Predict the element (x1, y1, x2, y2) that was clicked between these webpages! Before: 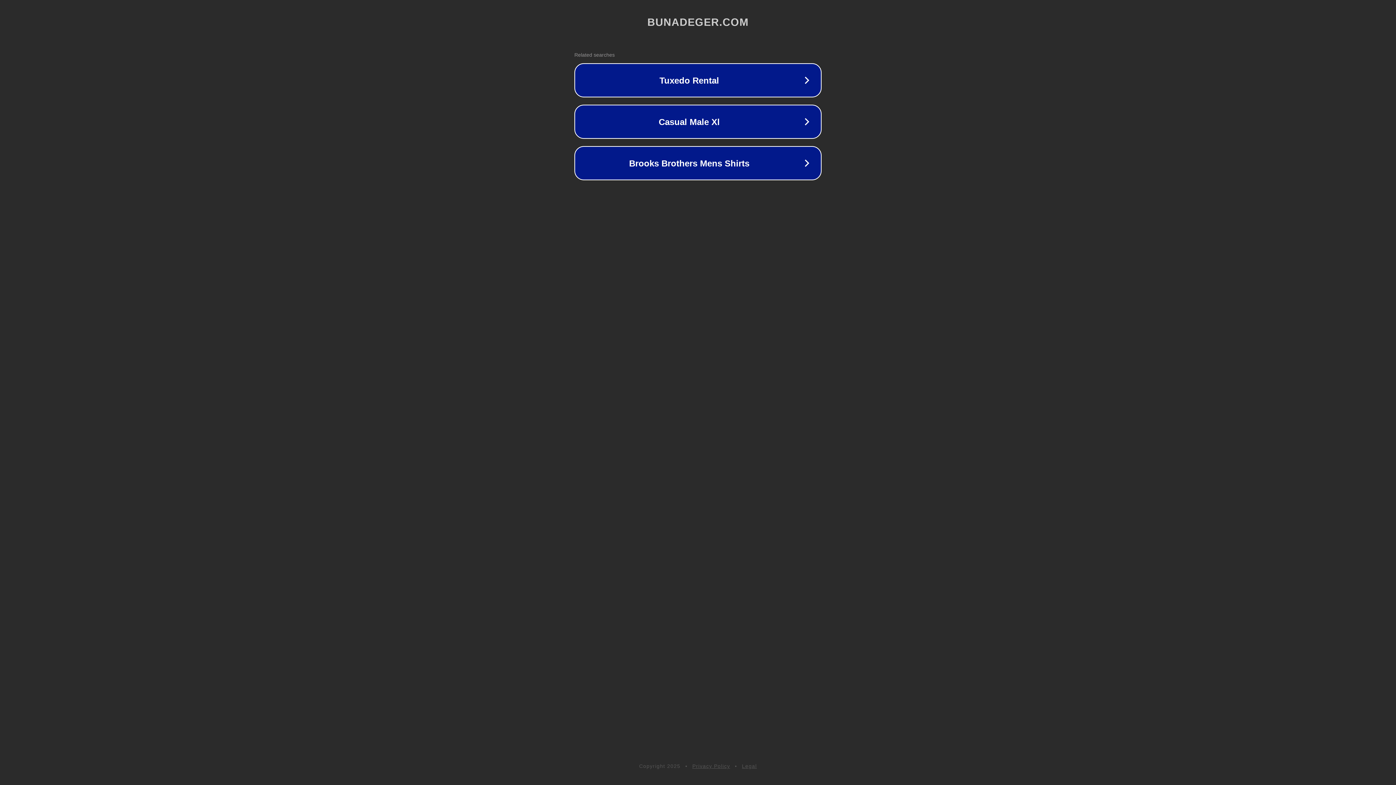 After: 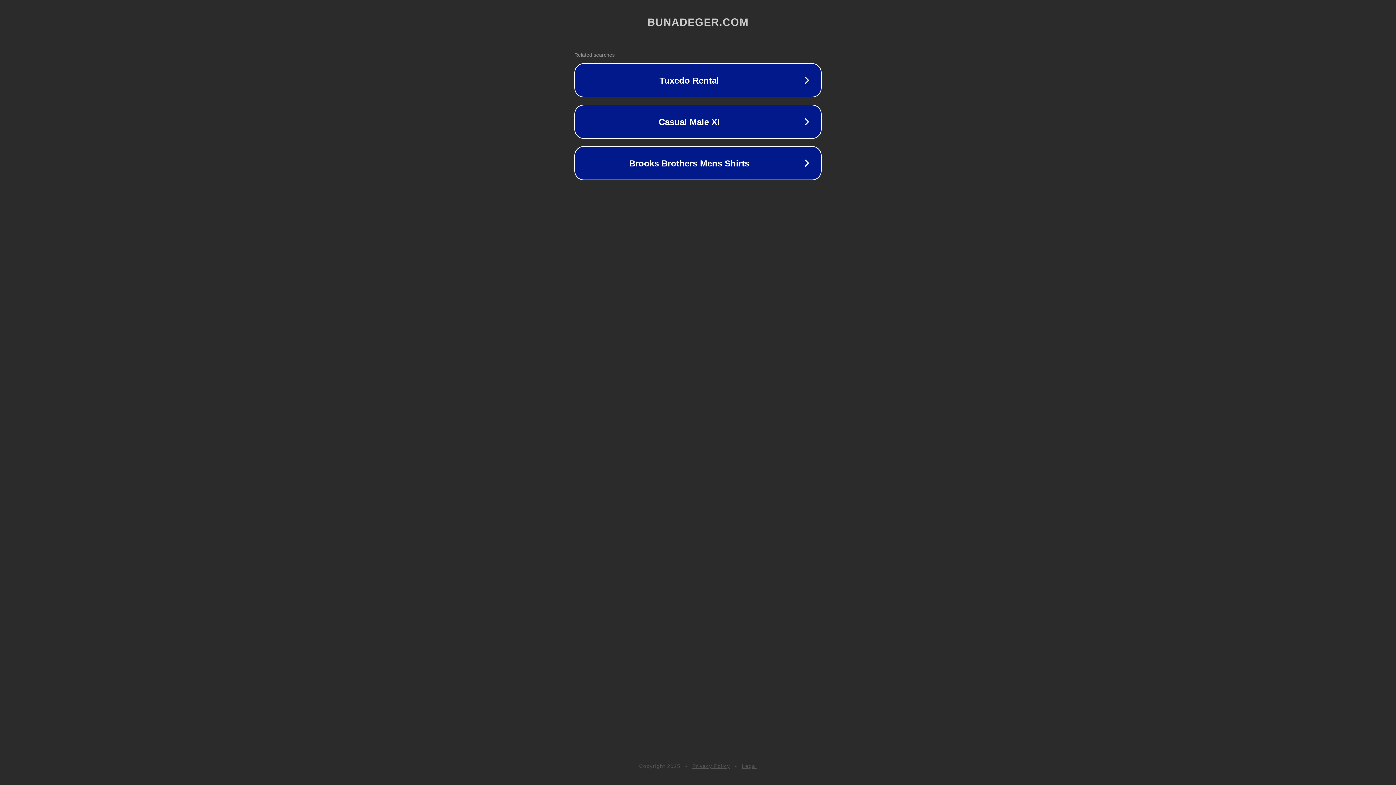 Action: label: Privacy Policy bbox: (692, 763, 730, 769)